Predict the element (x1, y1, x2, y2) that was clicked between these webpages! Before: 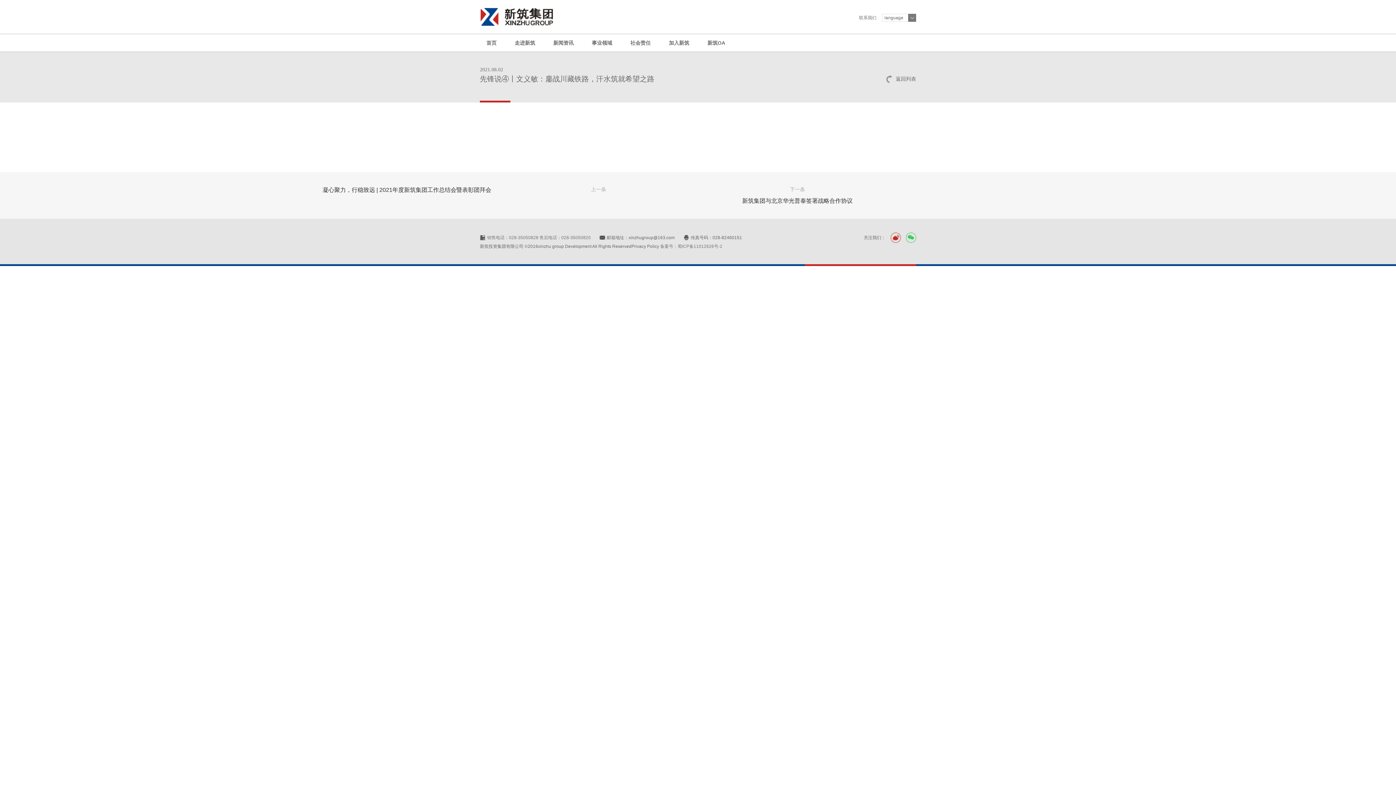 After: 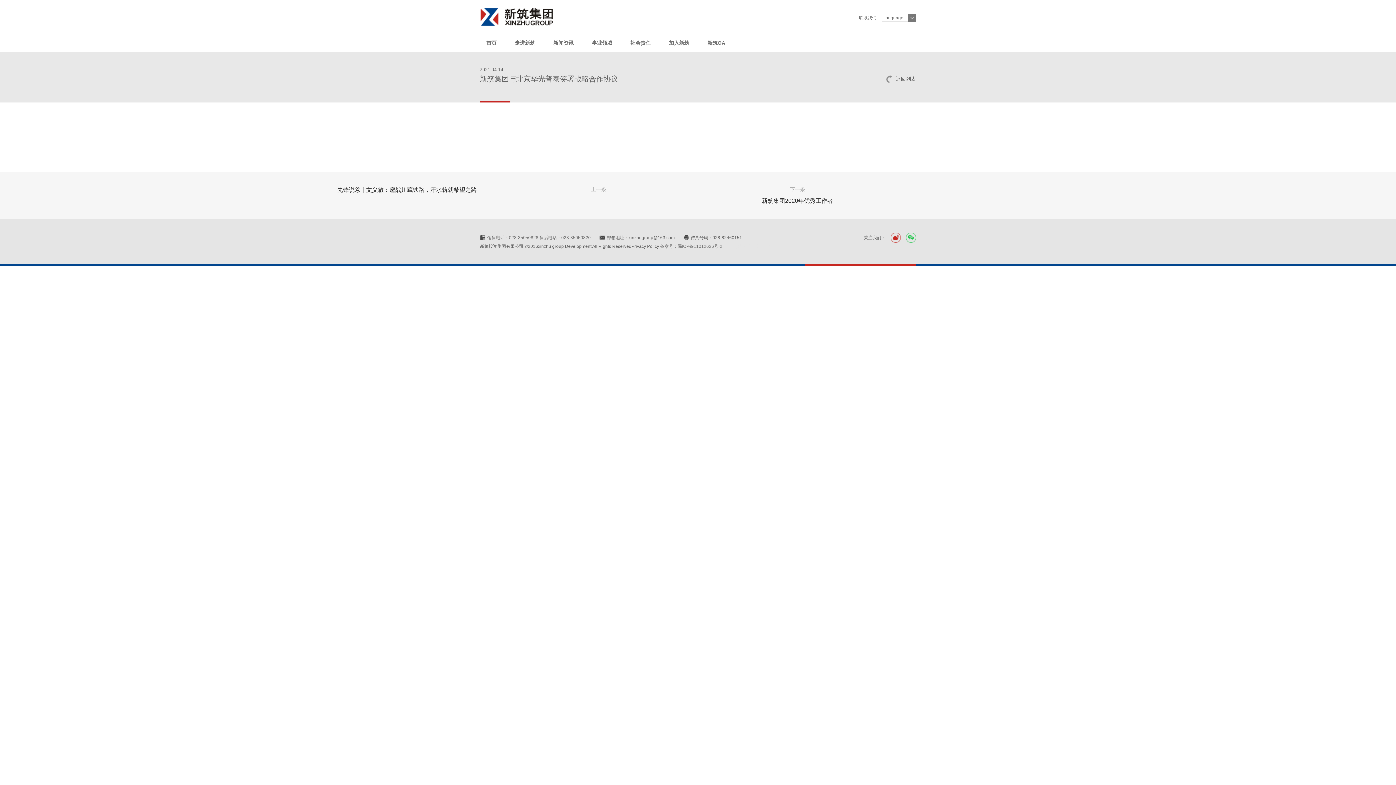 Action: bbox: (698, 172, 1396, 218) label: 下一条

新筑集团与北京华光普泰签署战略合作协议